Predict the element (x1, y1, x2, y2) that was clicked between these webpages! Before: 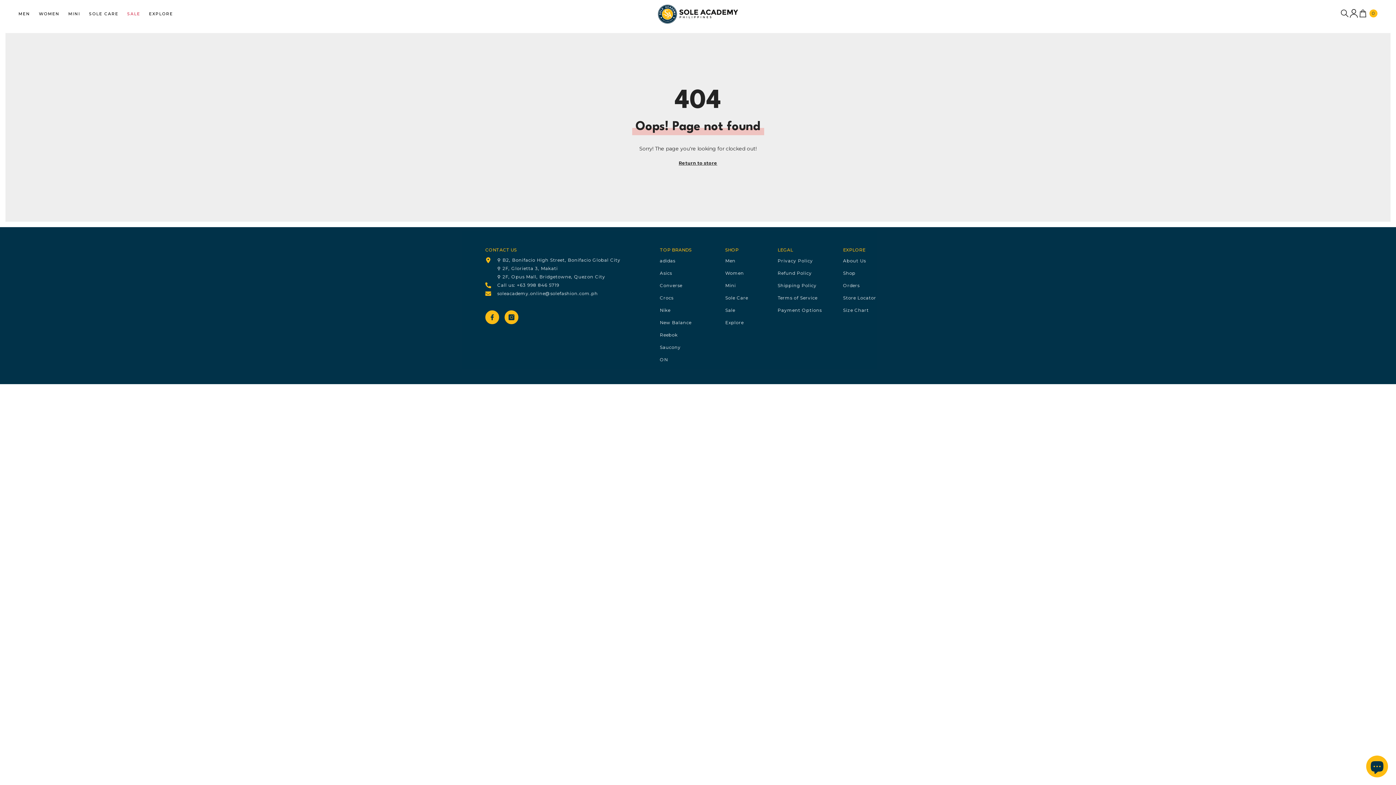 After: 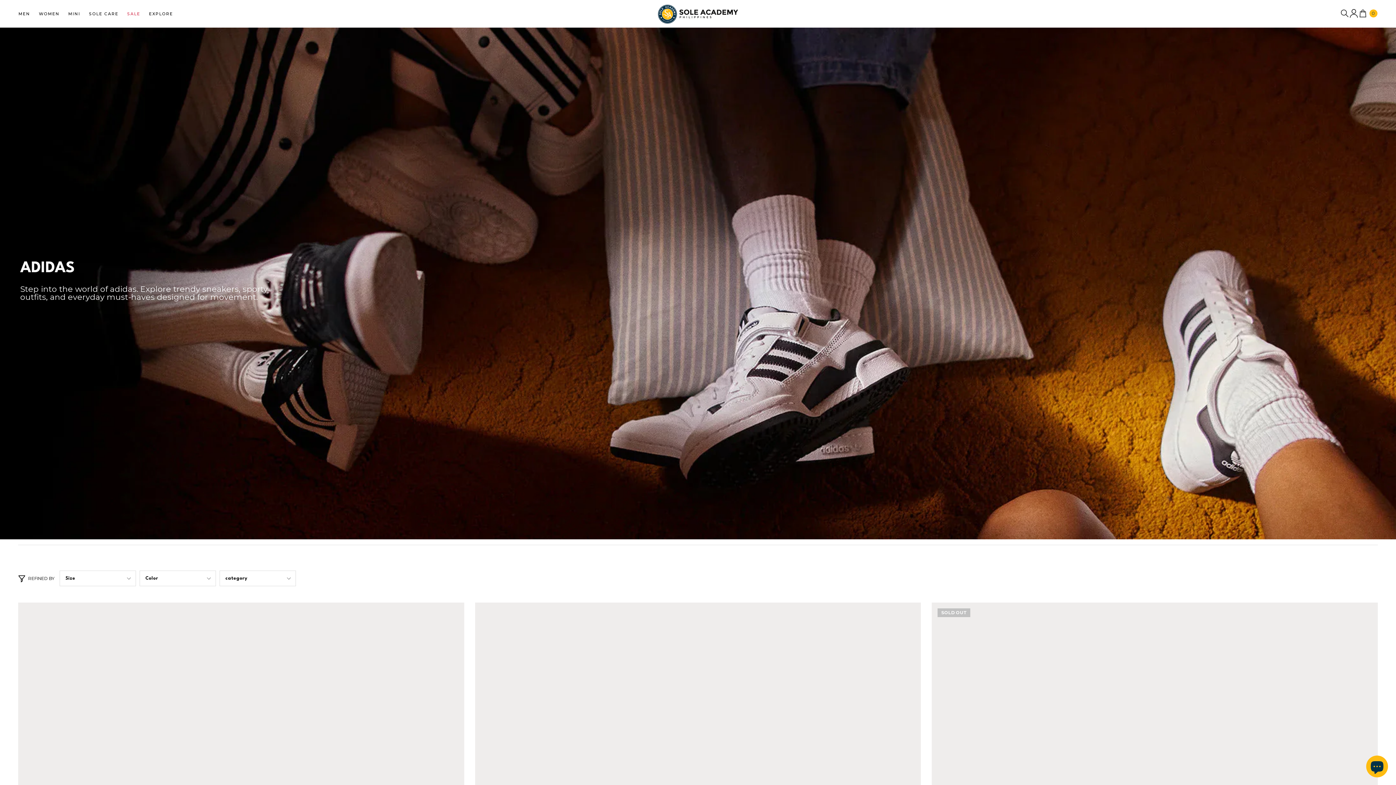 Action: bbox: (660, 254, 675, 267) label: adidas